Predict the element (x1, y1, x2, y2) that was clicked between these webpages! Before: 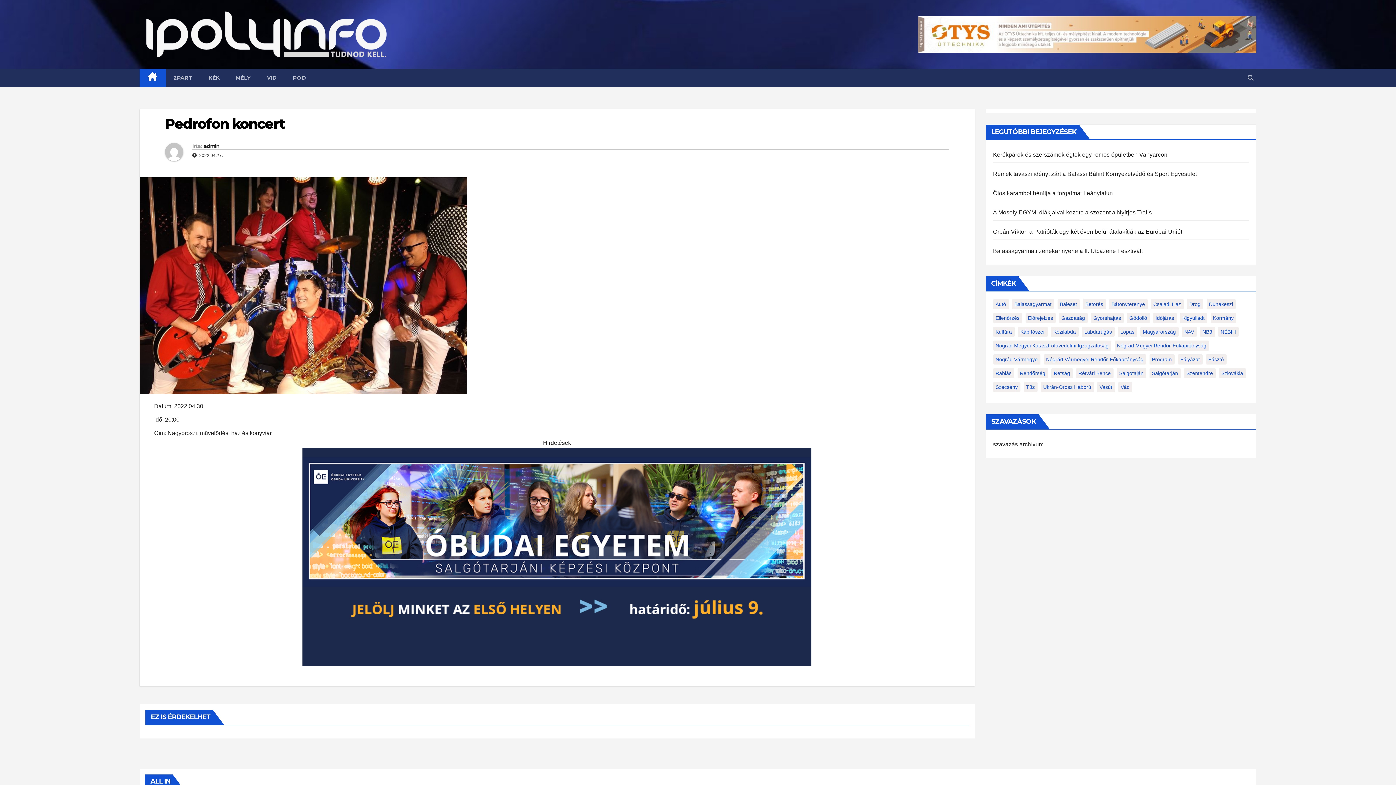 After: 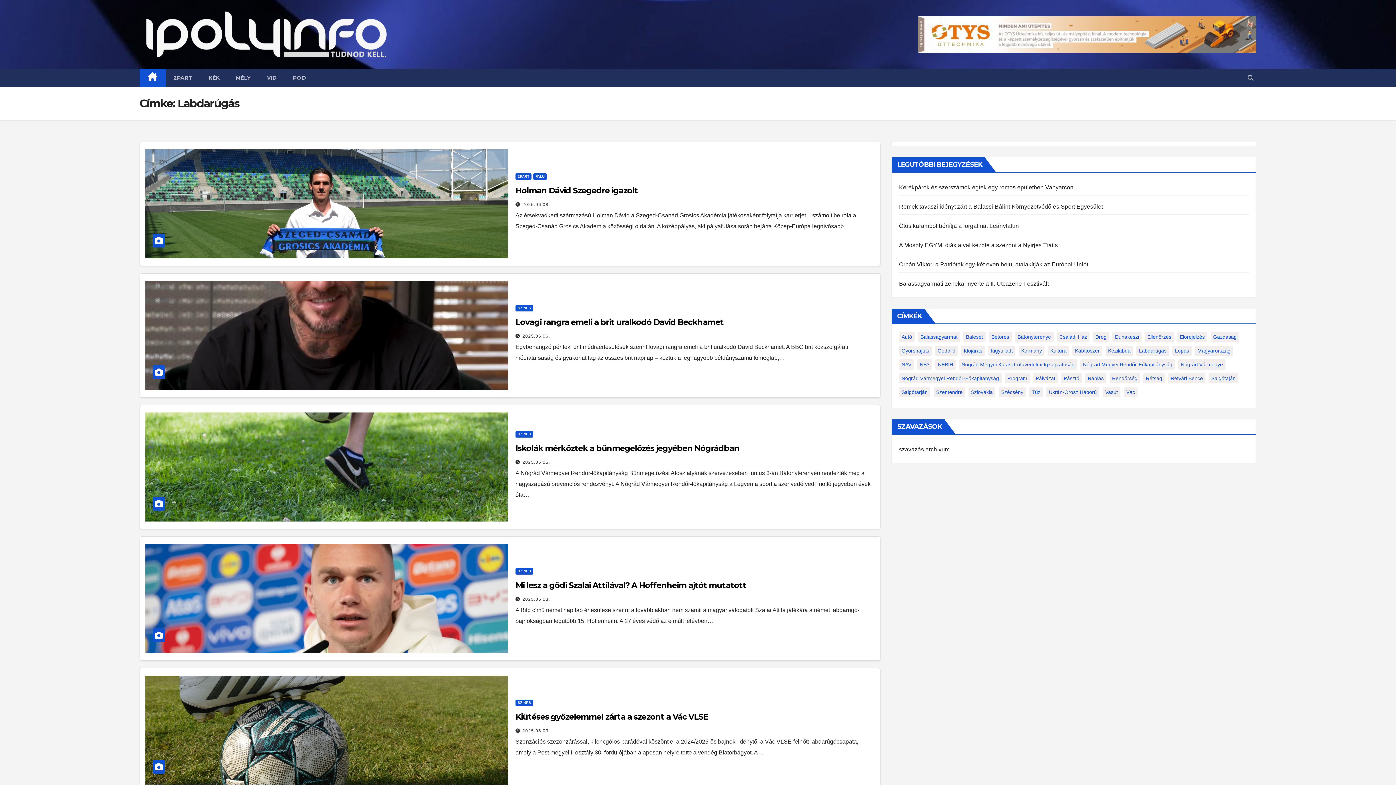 Action: bbox: (1082, 326, 1114, 337) label: Labdarúgás (192 elem)